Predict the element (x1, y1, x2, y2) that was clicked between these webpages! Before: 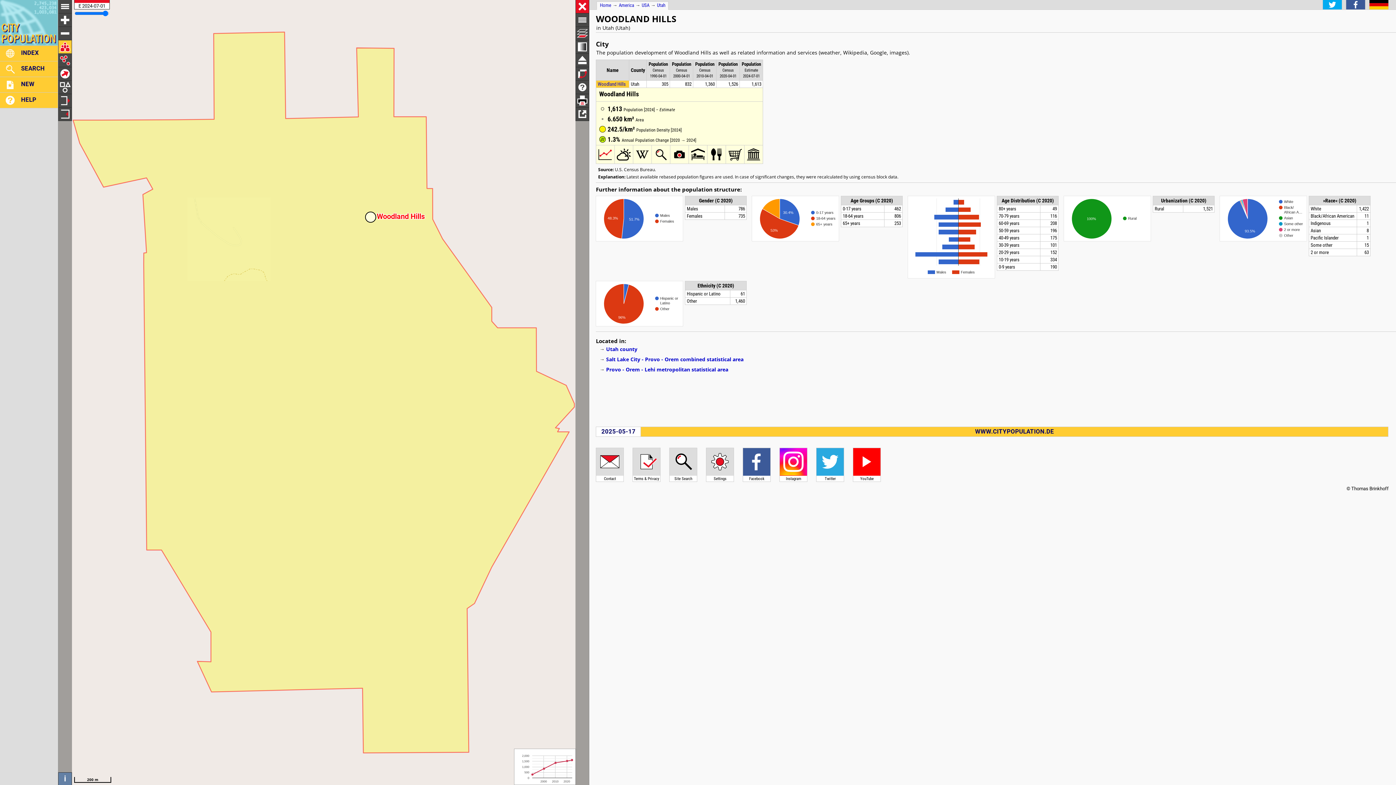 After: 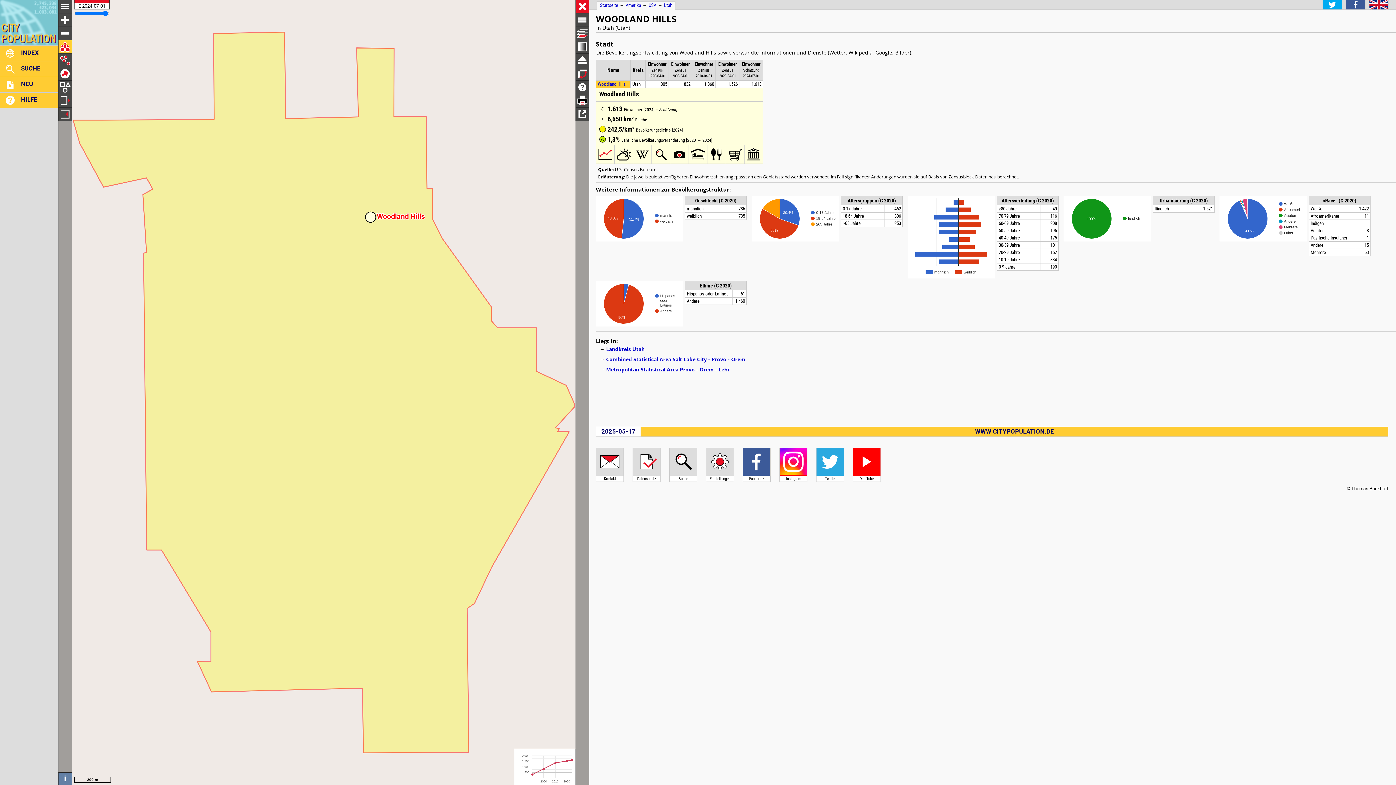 Action: bbox: (1369, 4, 1389, 11)